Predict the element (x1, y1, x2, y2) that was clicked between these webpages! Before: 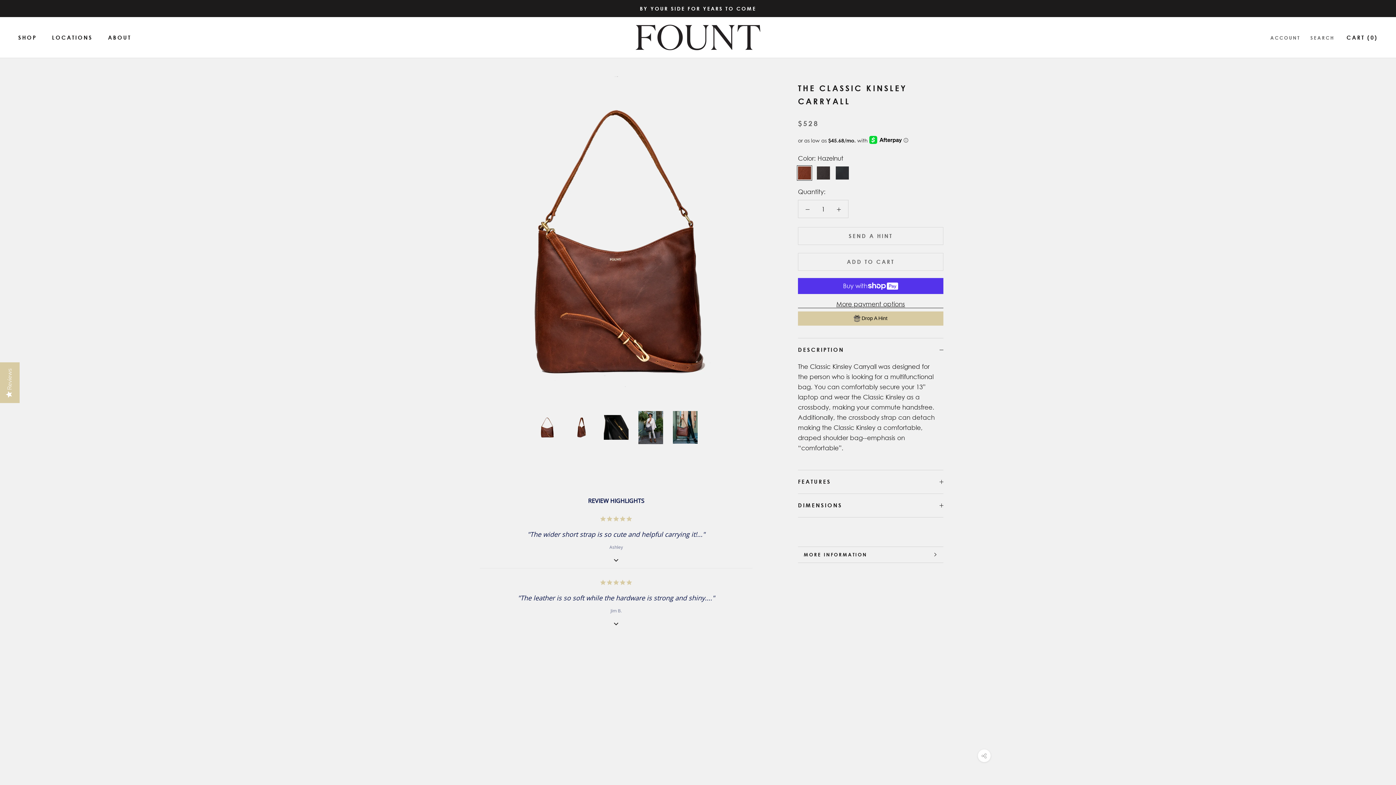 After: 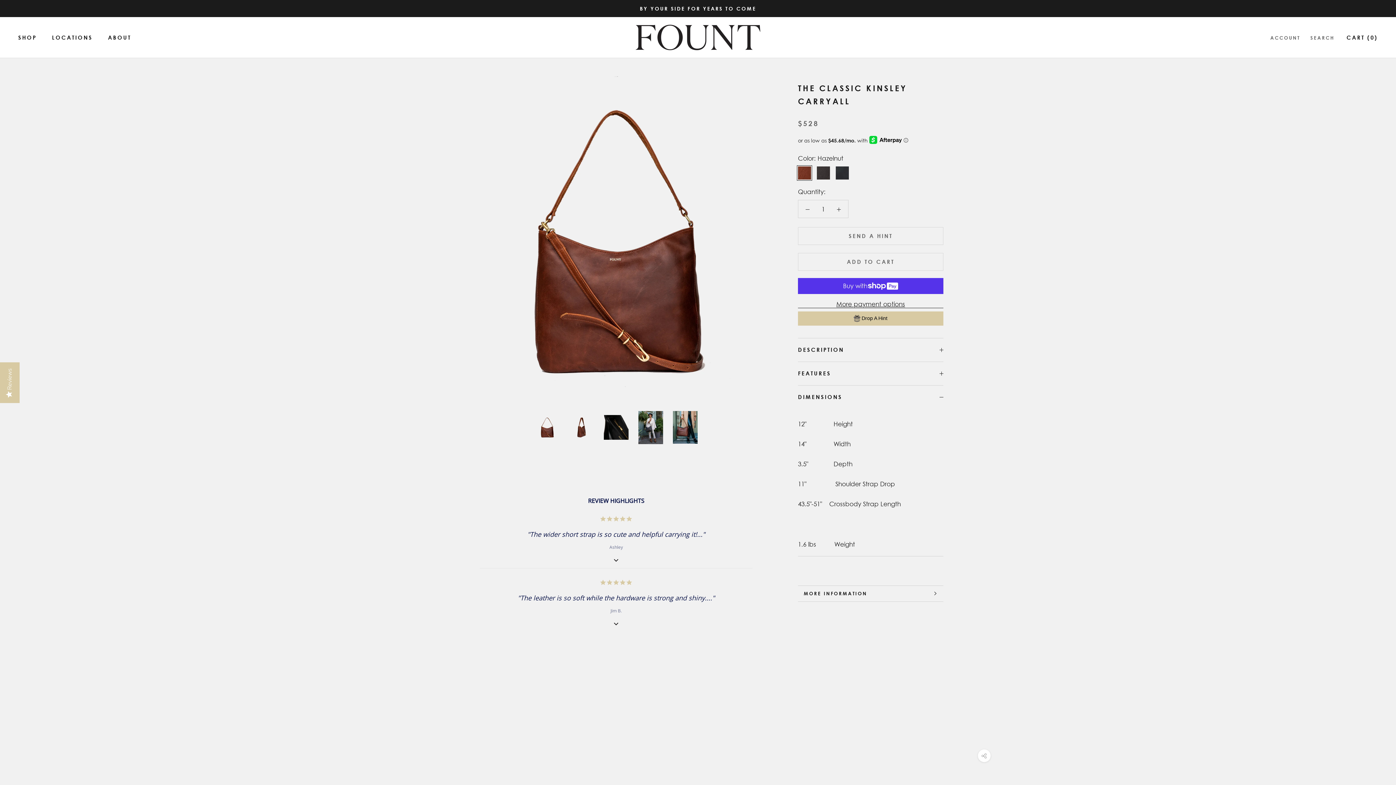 Action: label: DIMENSIONS bbox: (798, 490, 943, 513)